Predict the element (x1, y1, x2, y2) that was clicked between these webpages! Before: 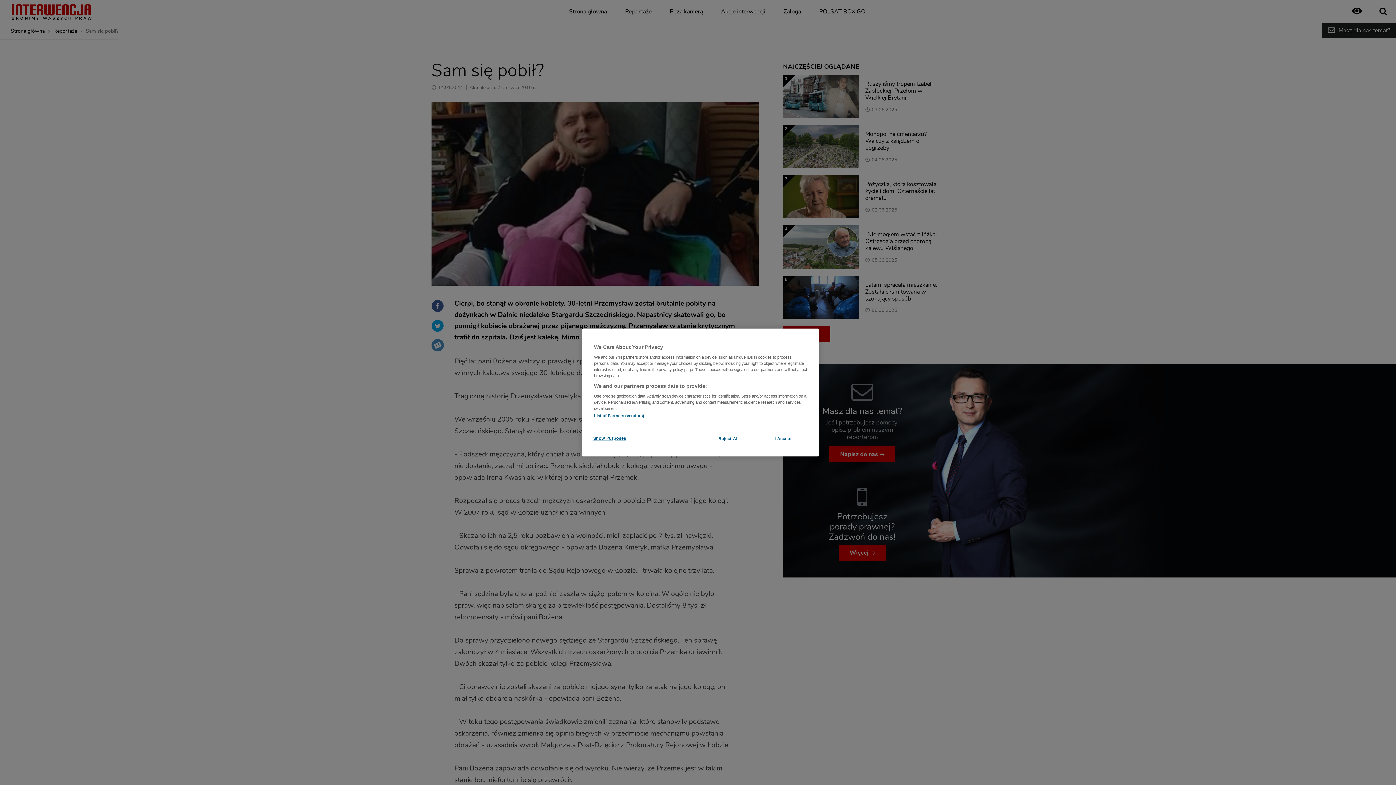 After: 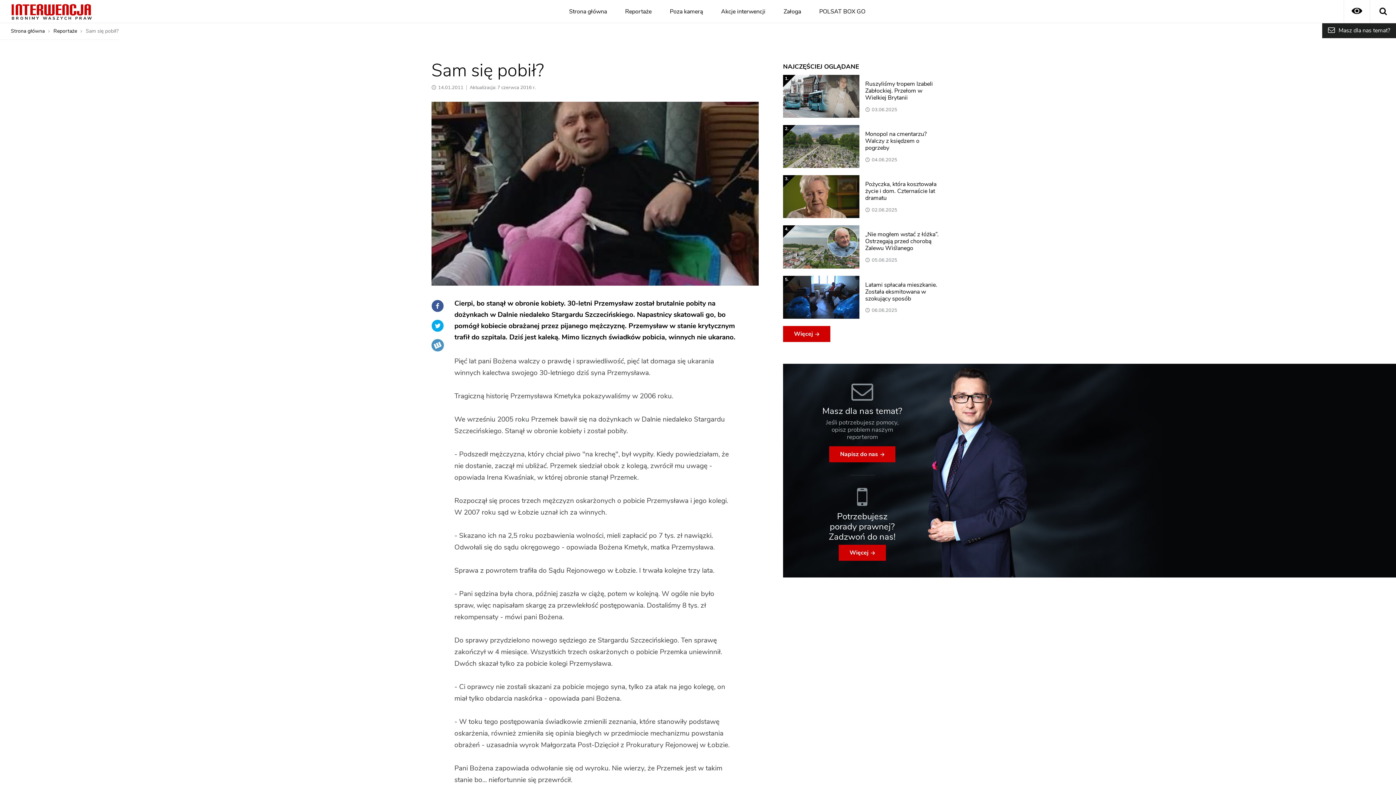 Action: bbox: (704, 431, 753, 446) label: Reject All